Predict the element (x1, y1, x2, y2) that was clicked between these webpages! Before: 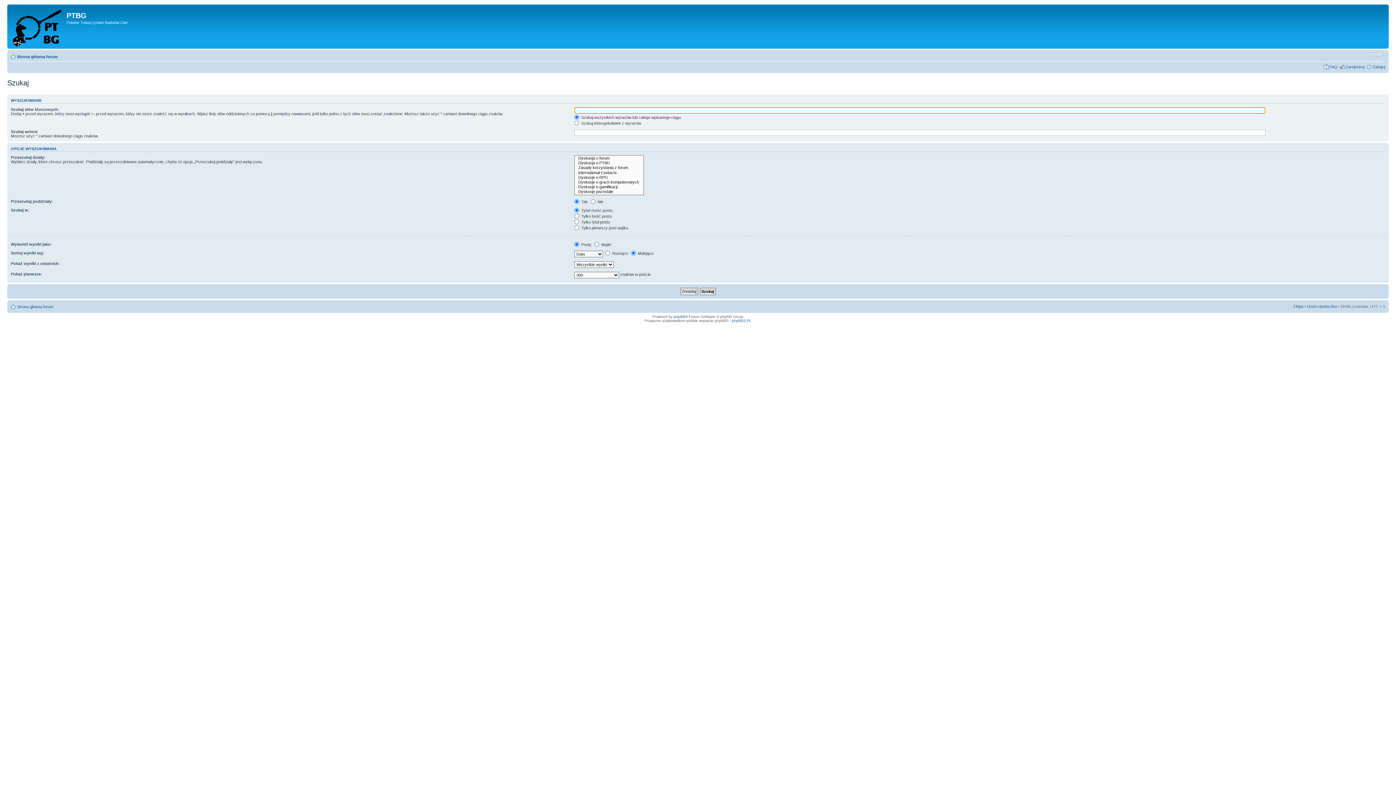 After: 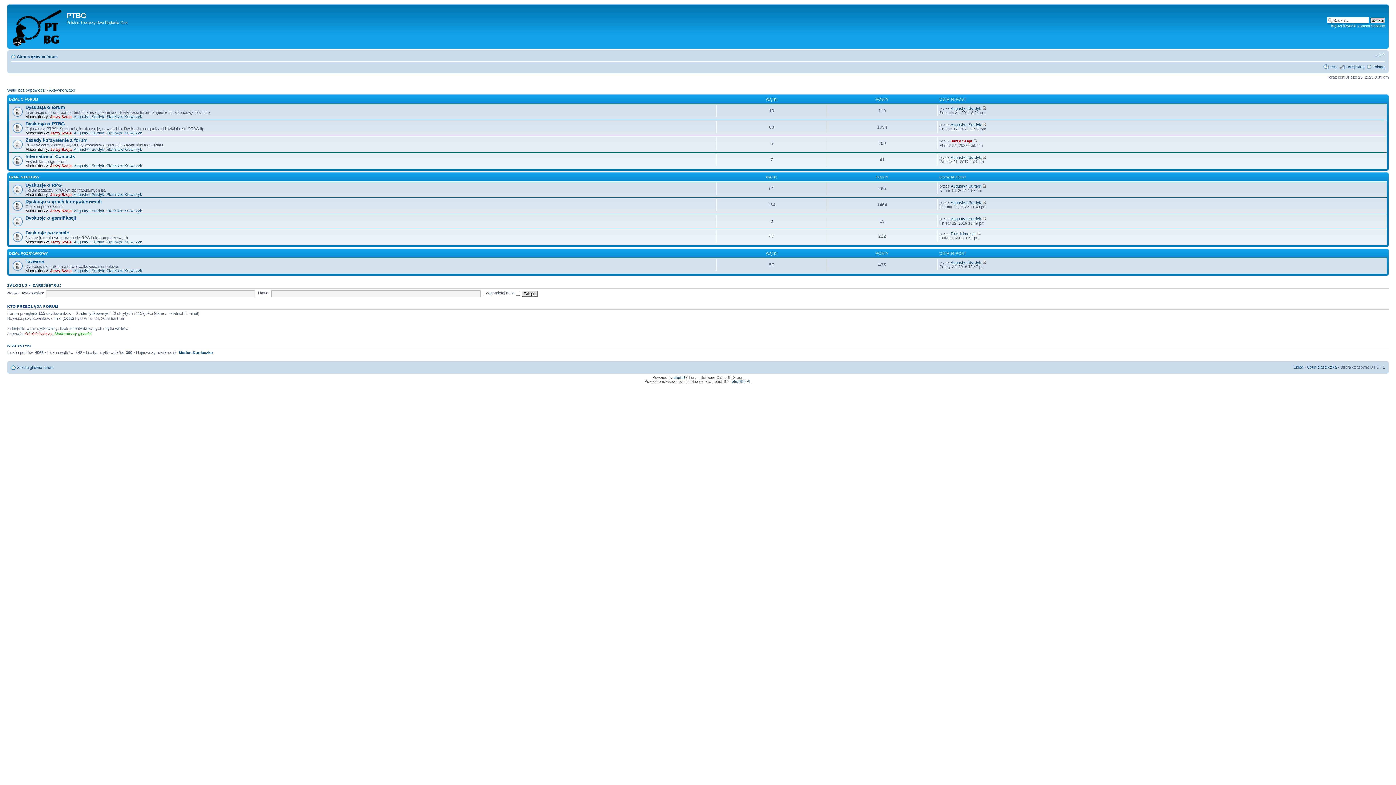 Action: bbox: (17, 54, 57, 58) label: Strona główna forum